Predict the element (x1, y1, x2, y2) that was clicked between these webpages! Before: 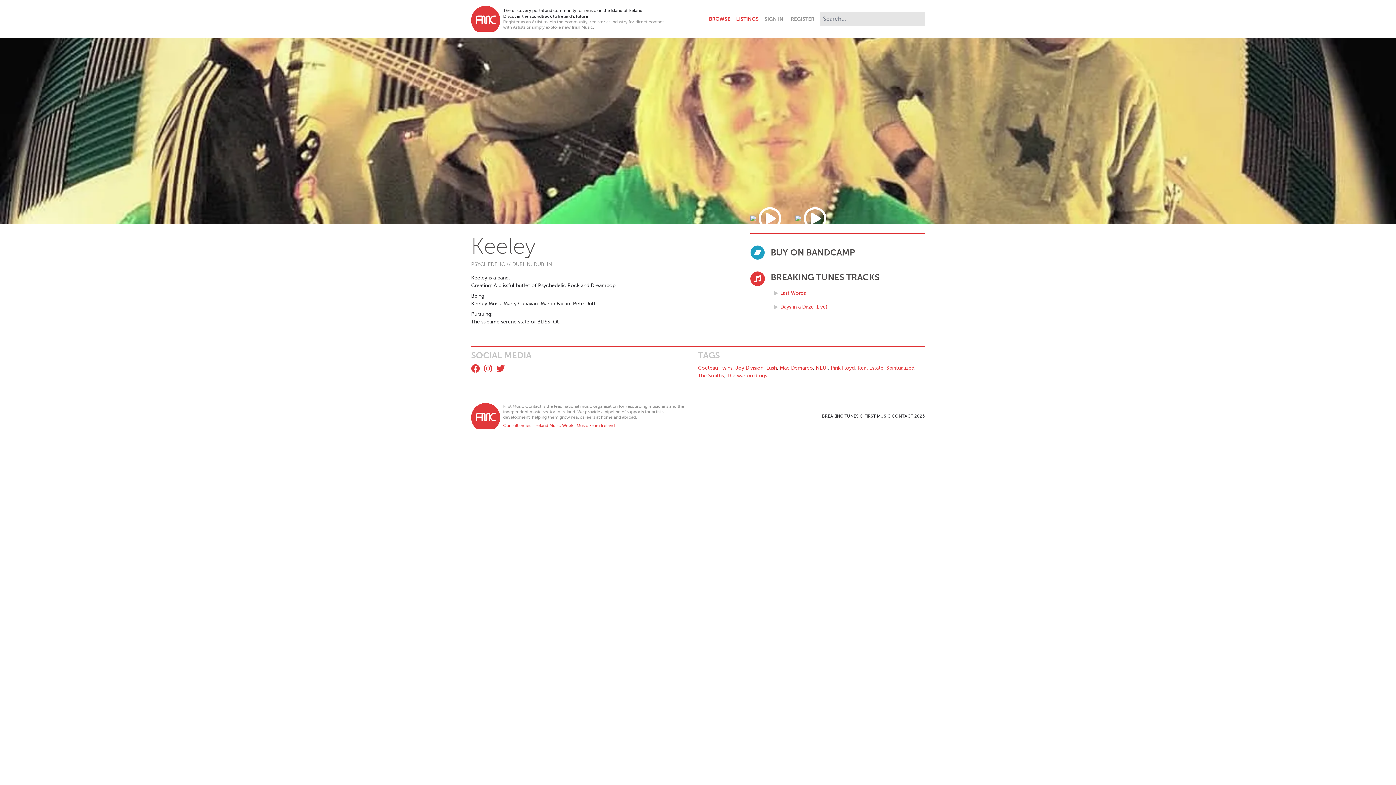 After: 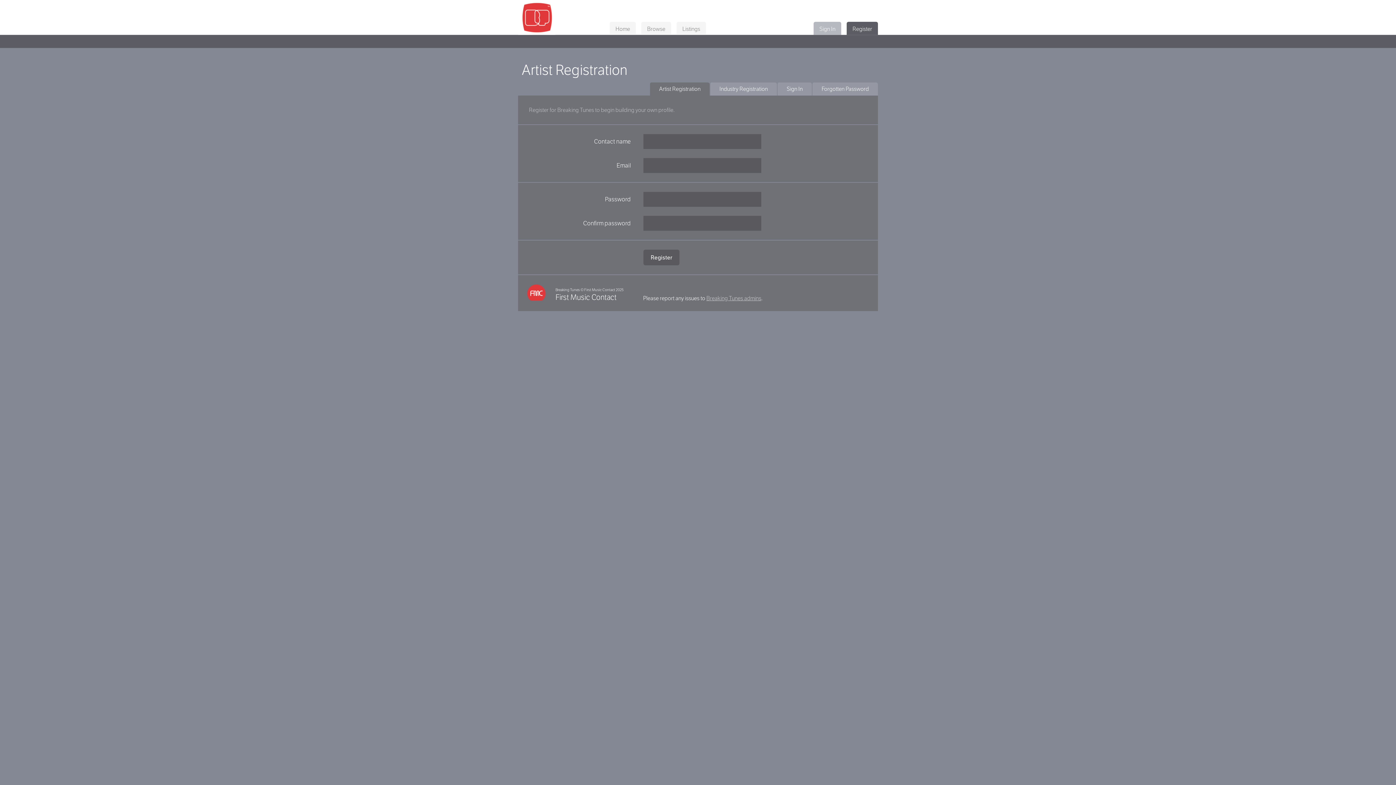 Action: label: REGISTER bbox: (788, 10, 817, 27)